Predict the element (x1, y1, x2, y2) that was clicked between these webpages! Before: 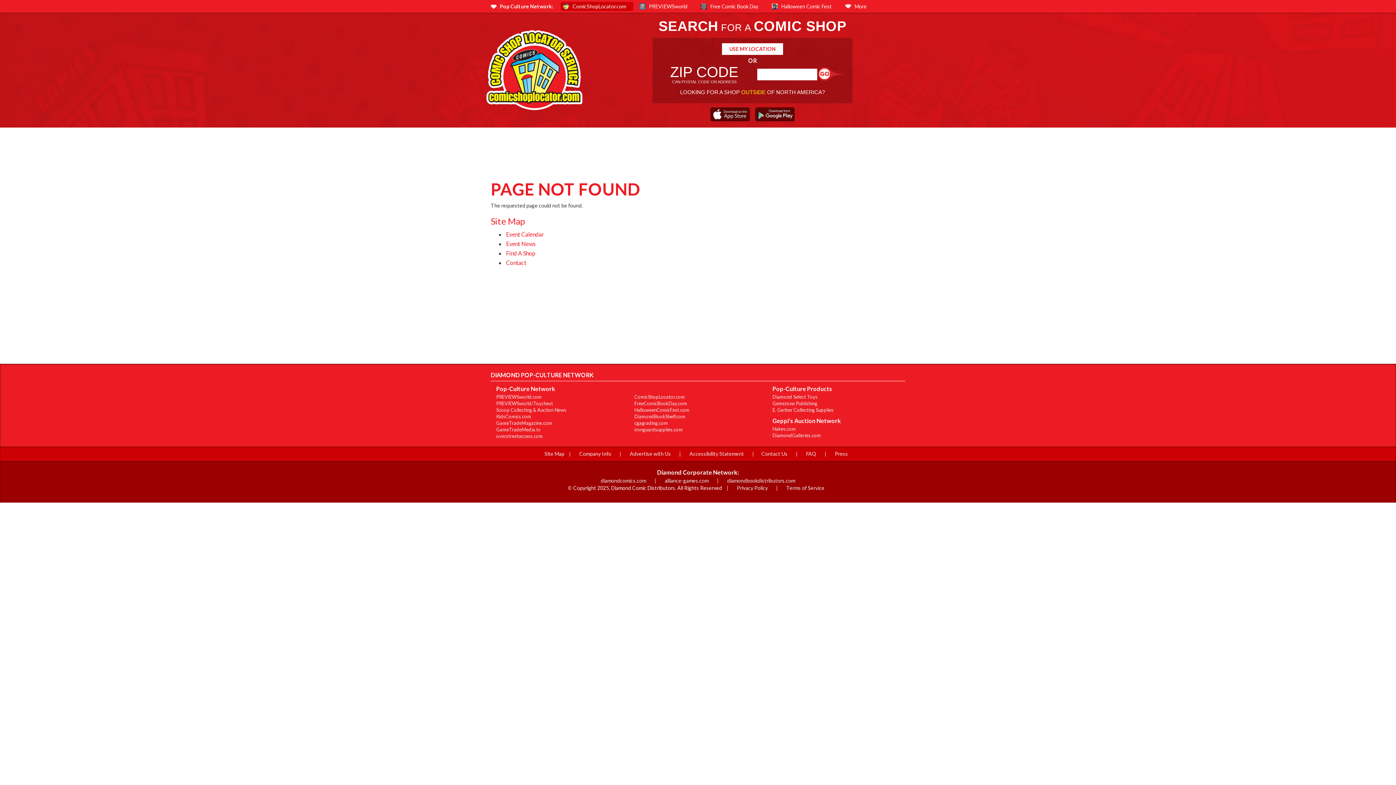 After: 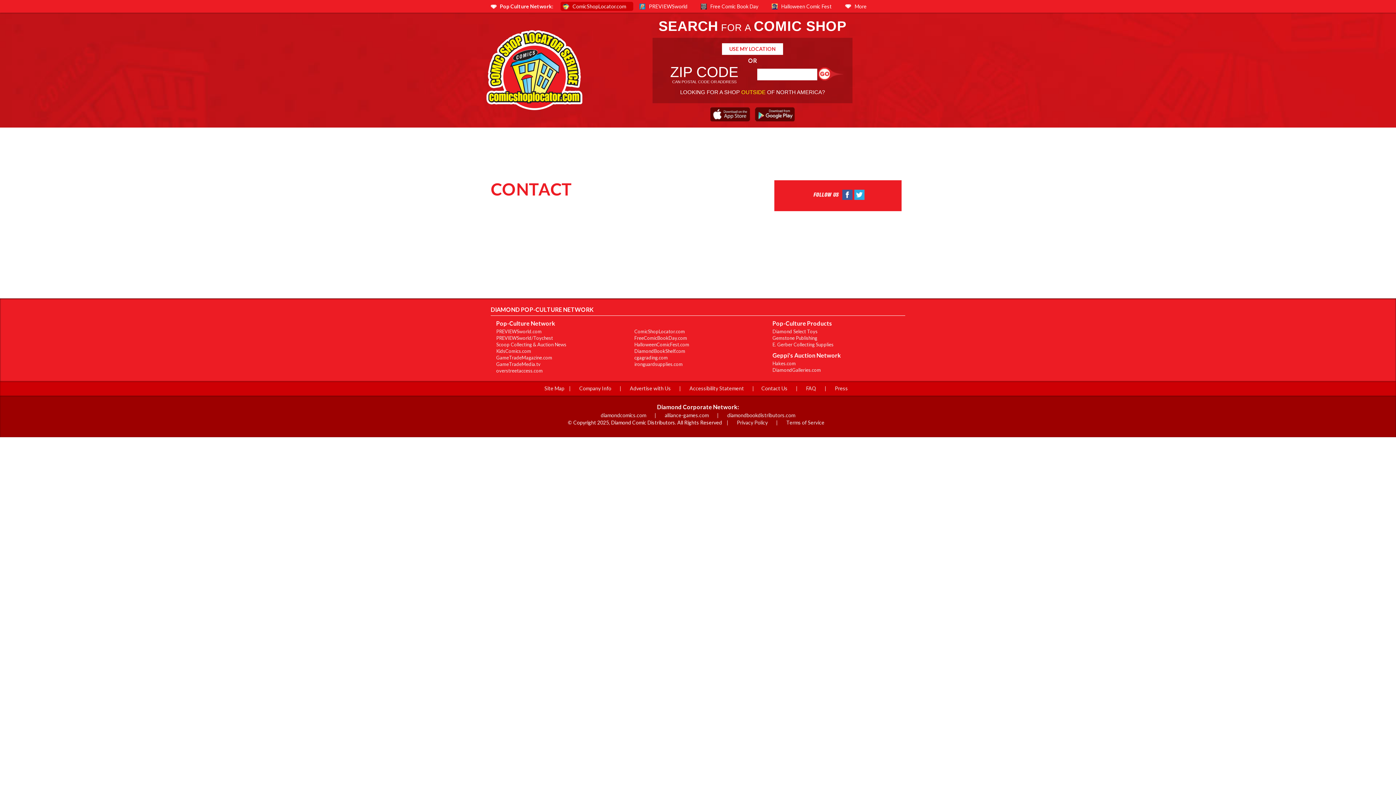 Action: label: Contact bbox: (506, 259, 526, 266)